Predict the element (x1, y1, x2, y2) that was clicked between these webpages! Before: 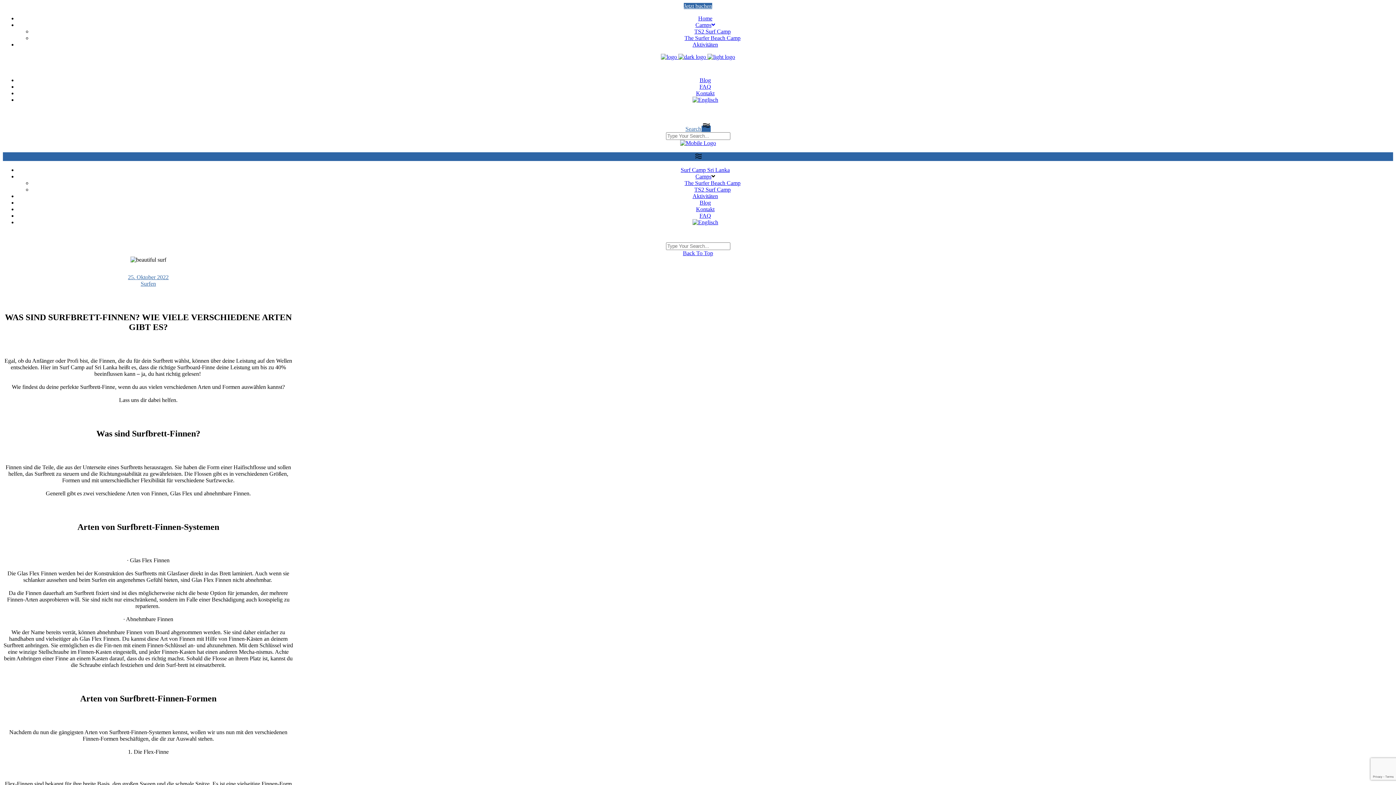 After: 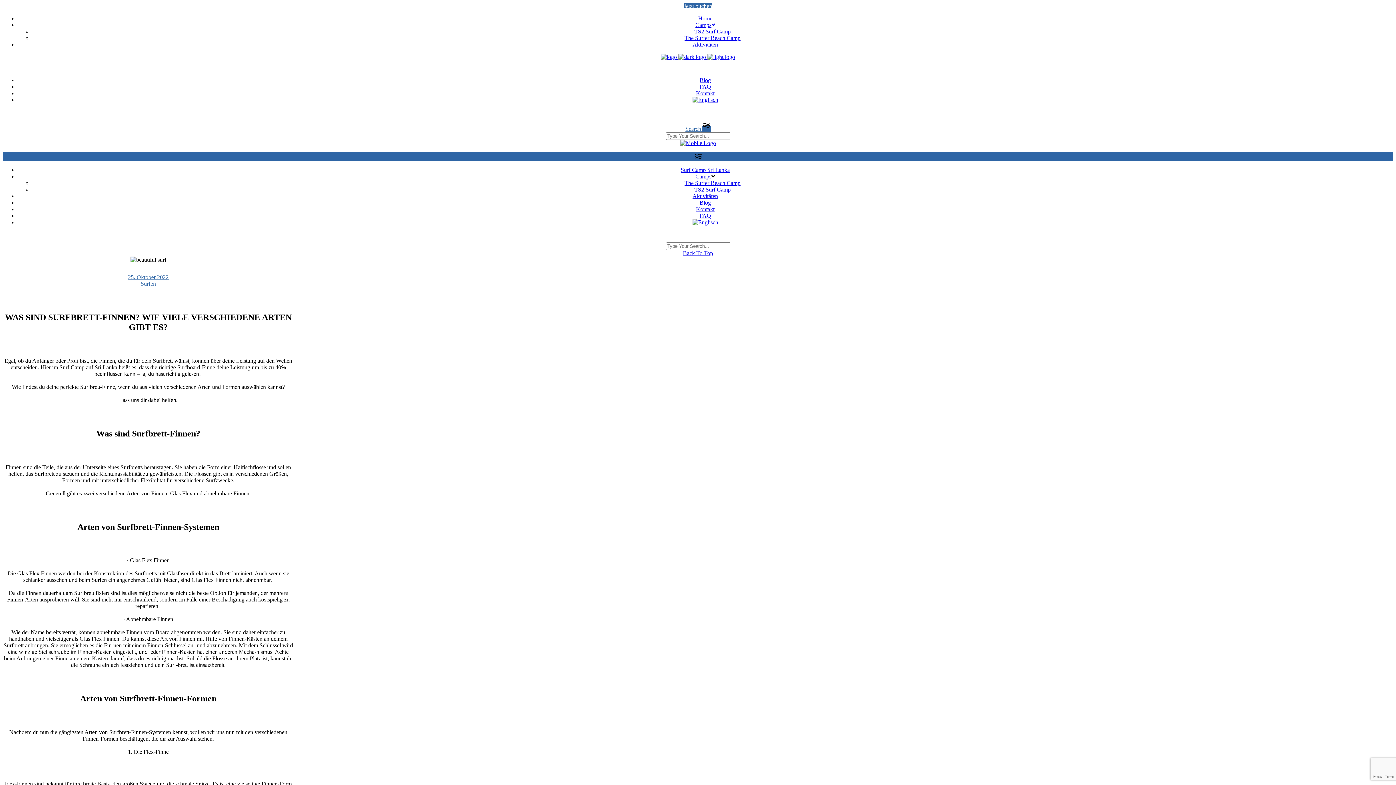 Action: label: Camps bbox: (695, 21, 715, 28)